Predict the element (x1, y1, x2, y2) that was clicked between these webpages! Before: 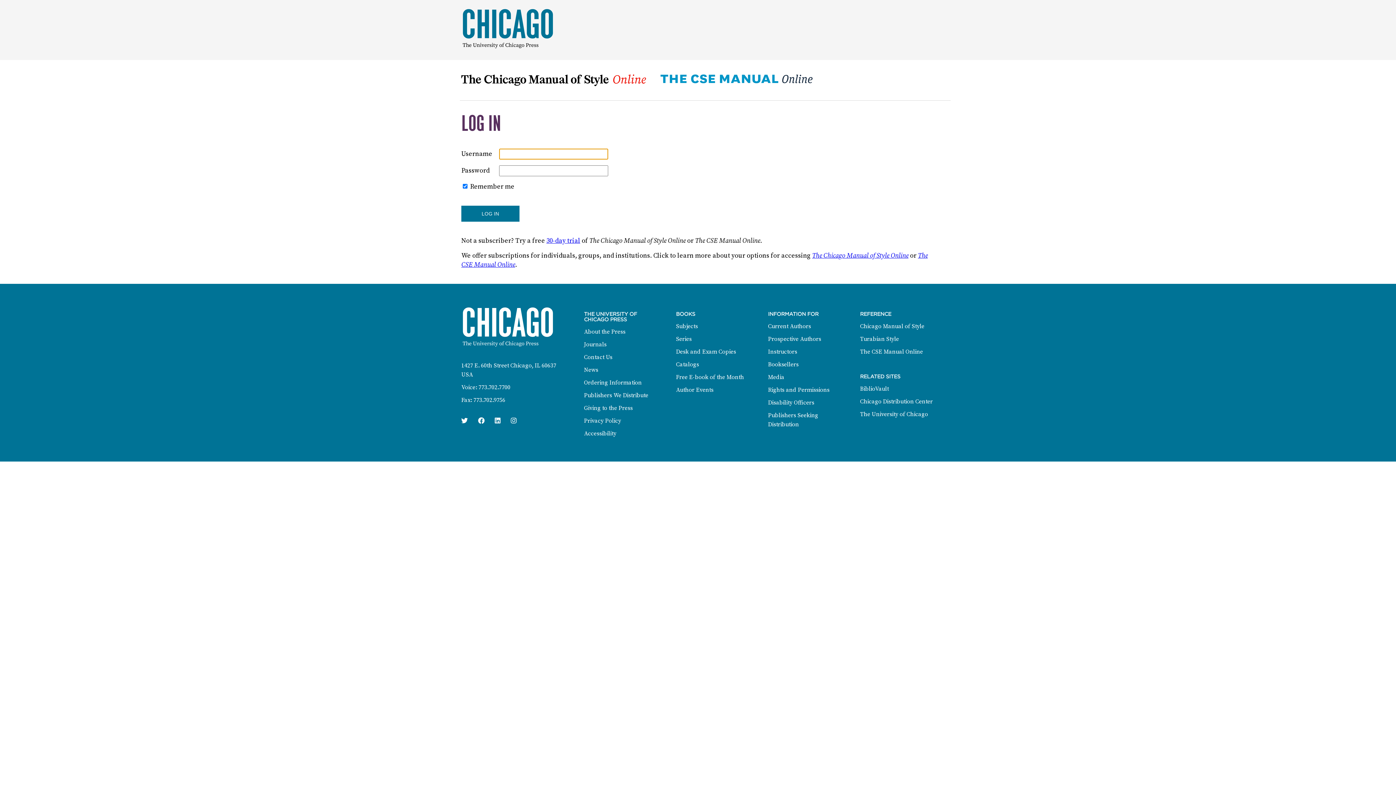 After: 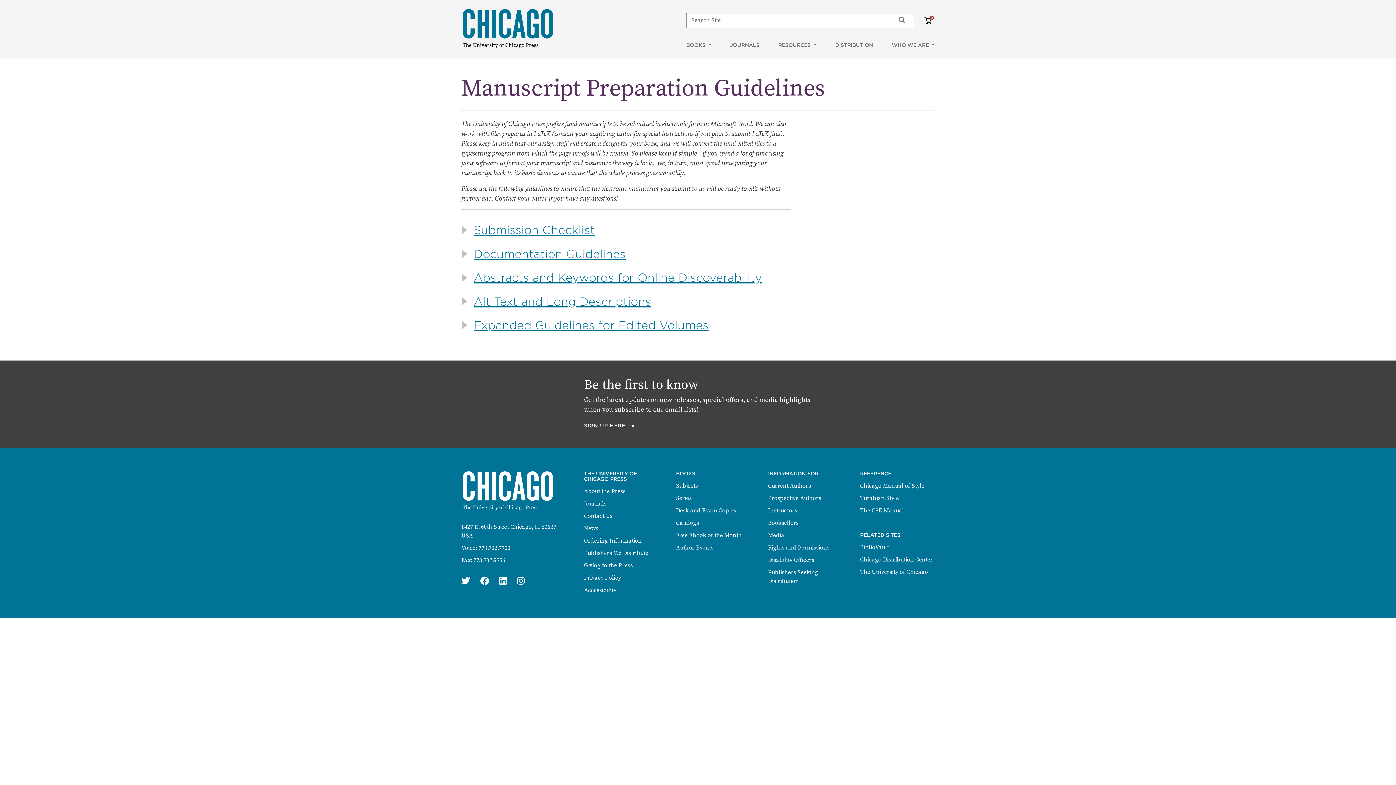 Action: label: Current Authors bbox: (768, 322, 811, 330)